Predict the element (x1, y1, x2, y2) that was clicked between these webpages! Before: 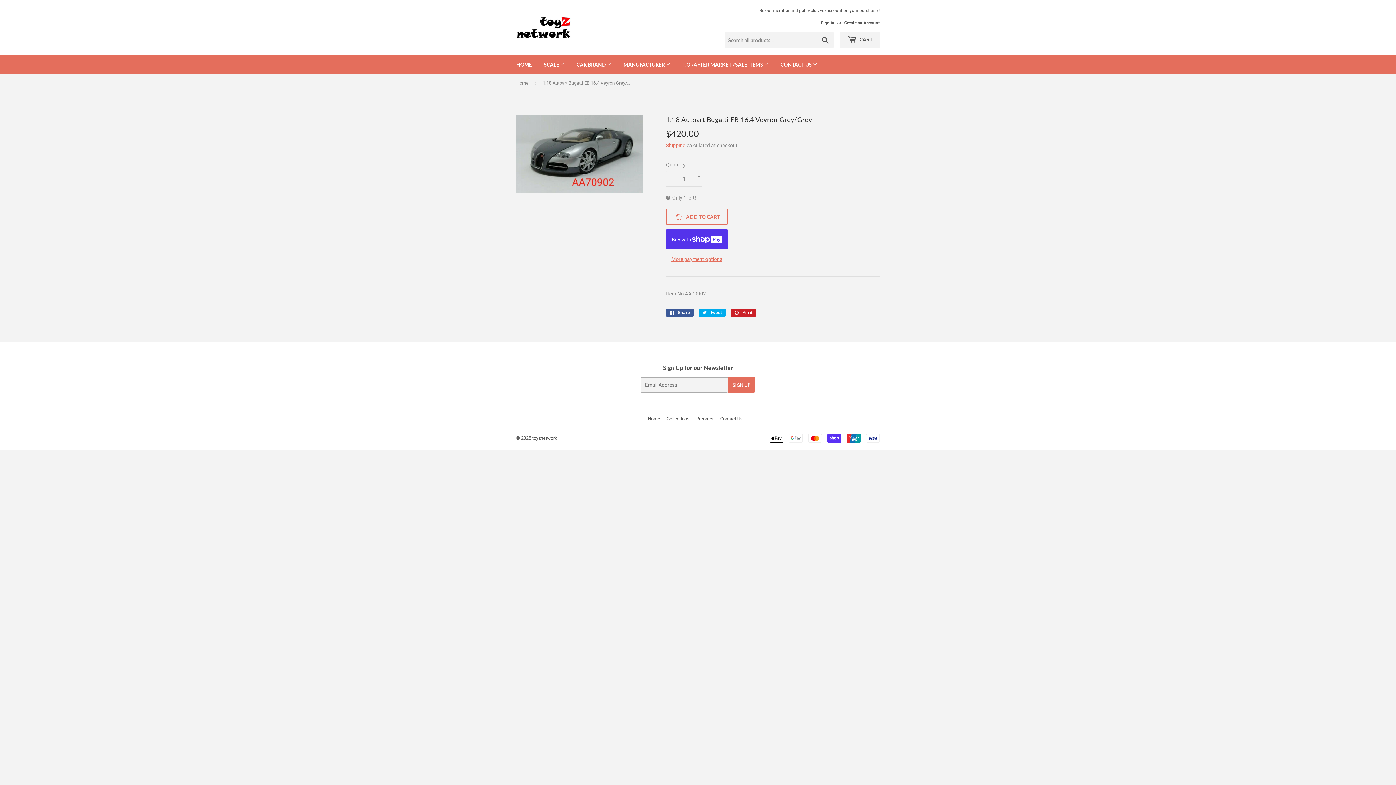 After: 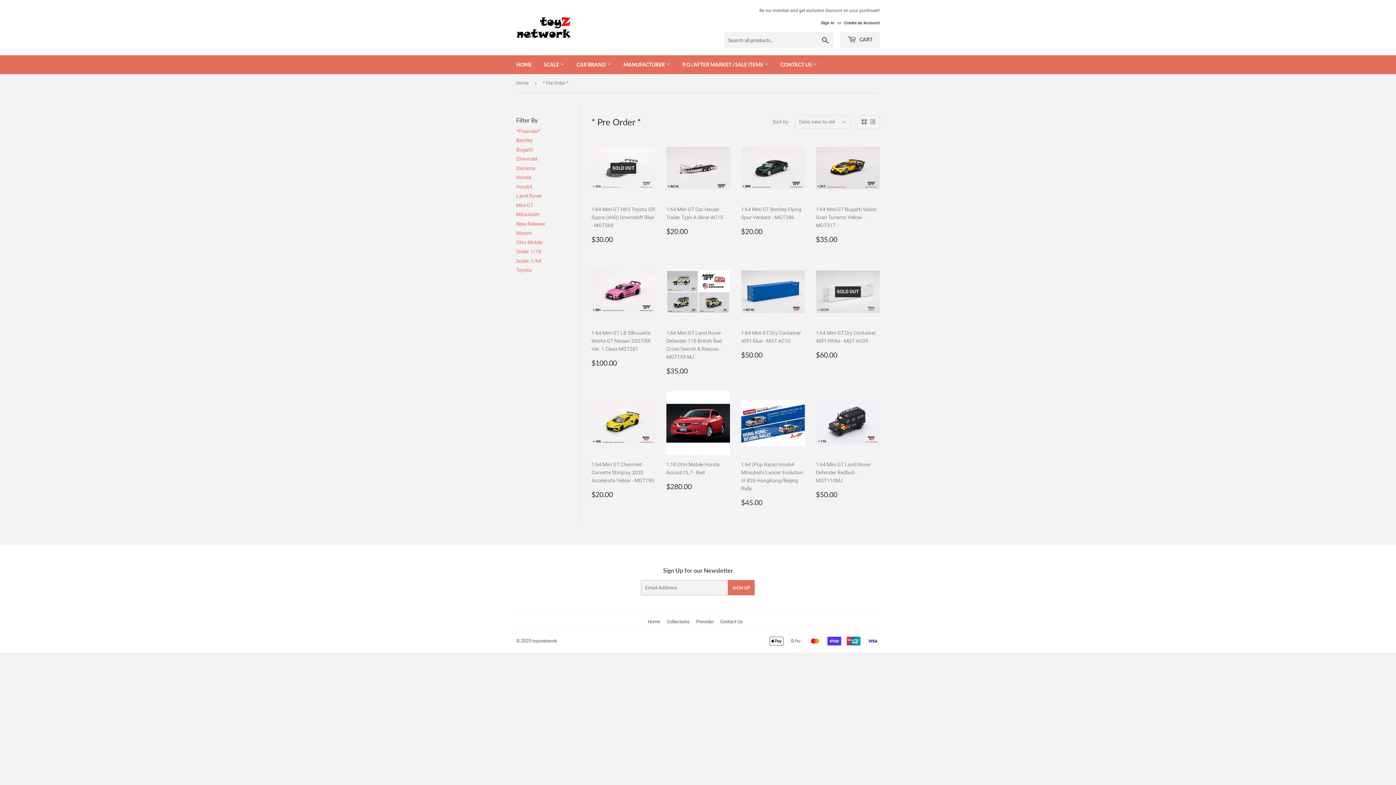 Action: bbox: (696, 416, 713, 421) label: Preorder